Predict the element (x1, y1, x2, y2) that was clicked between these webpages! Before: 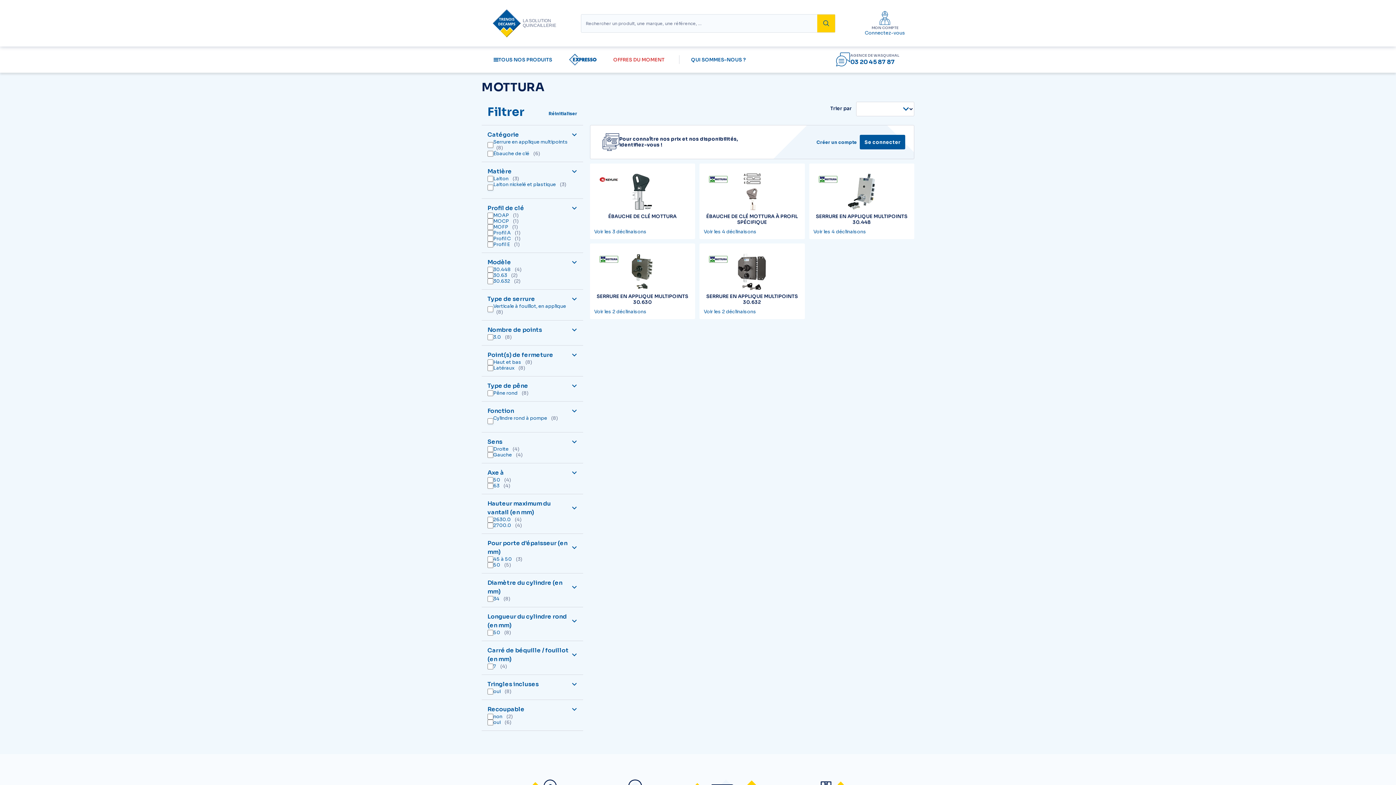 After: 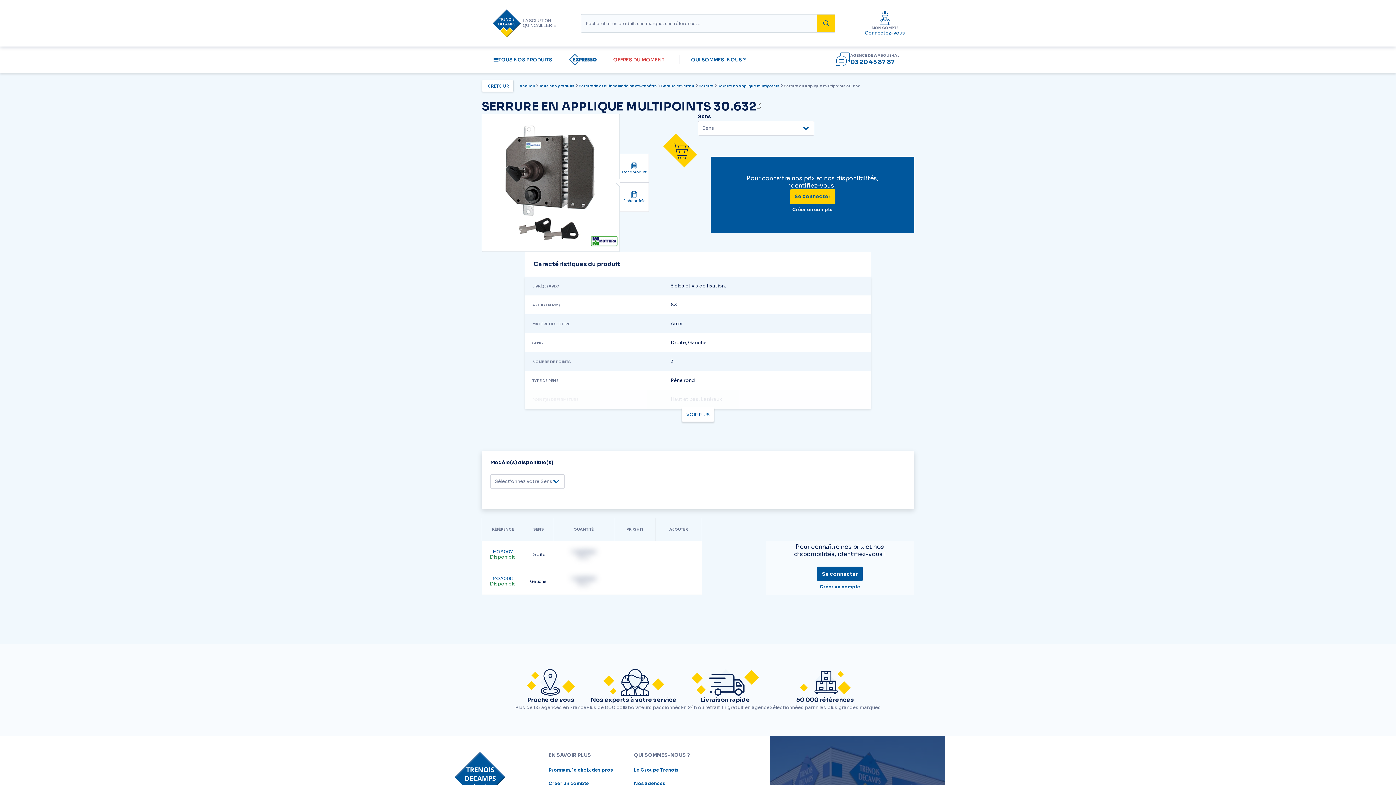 Action: bbox: (704, 293, 800, 305) label: SERRURE EN APPLIQUE MULTIPOINTS 30.632